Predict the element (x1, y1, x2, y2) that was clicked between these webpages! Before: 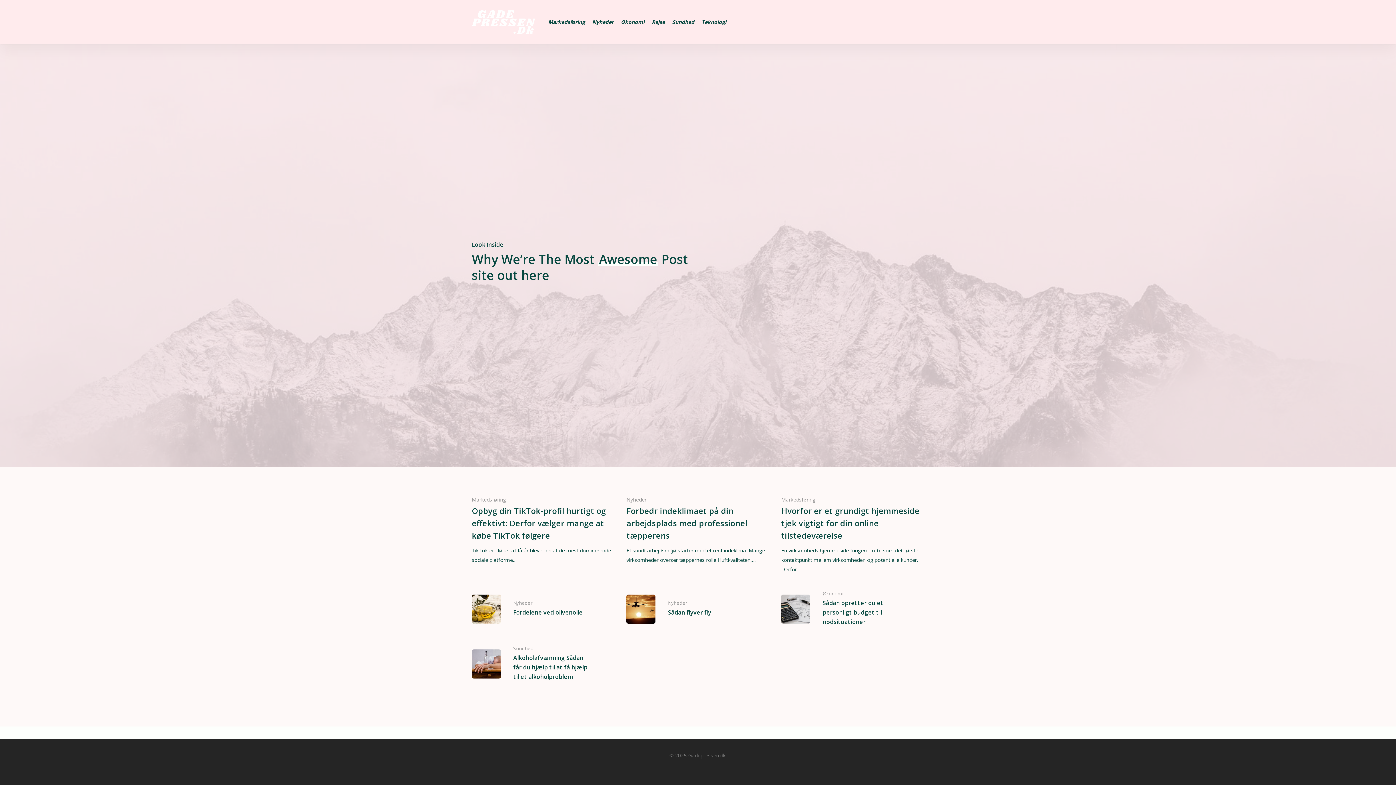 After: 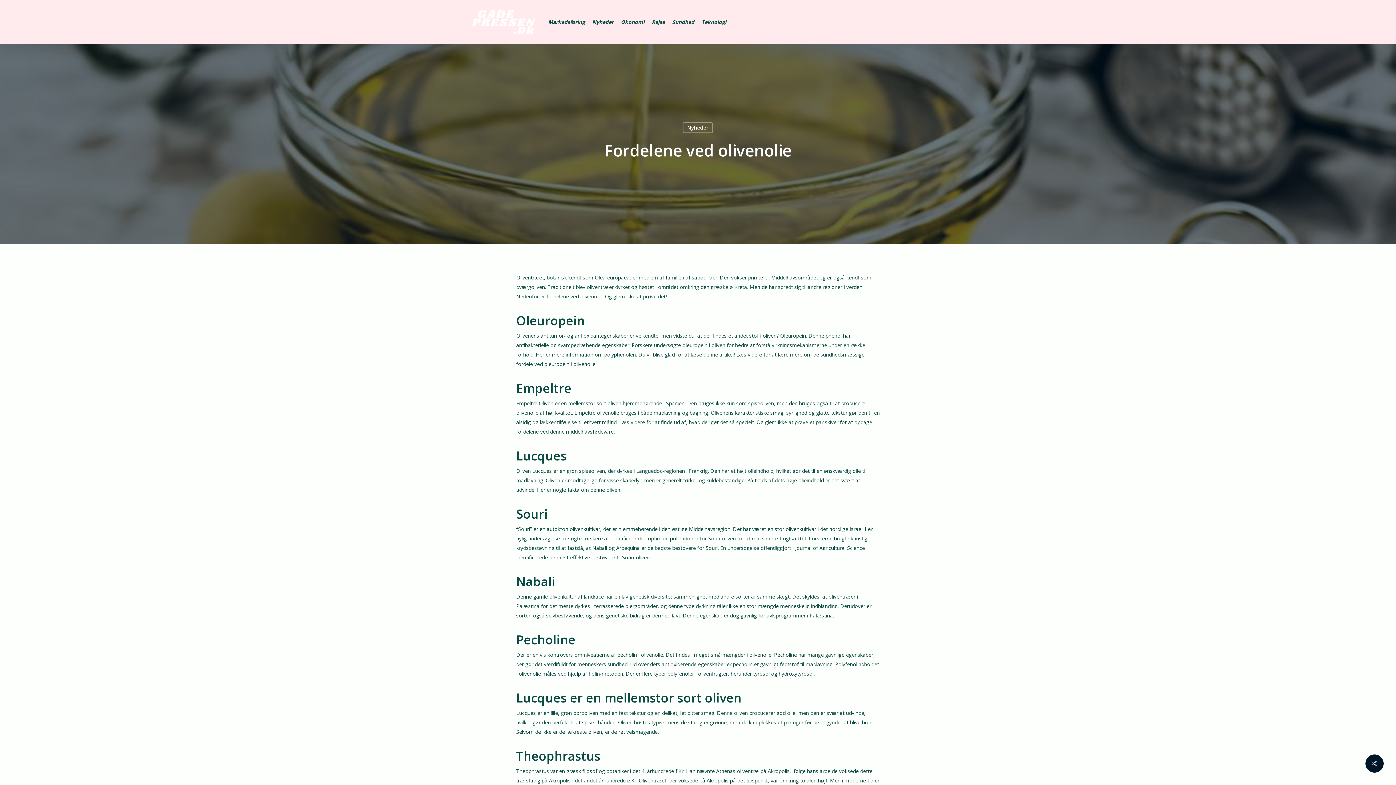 Action: label: Fordelene ved olivenolie bbox: (471, 594, 613, 623)